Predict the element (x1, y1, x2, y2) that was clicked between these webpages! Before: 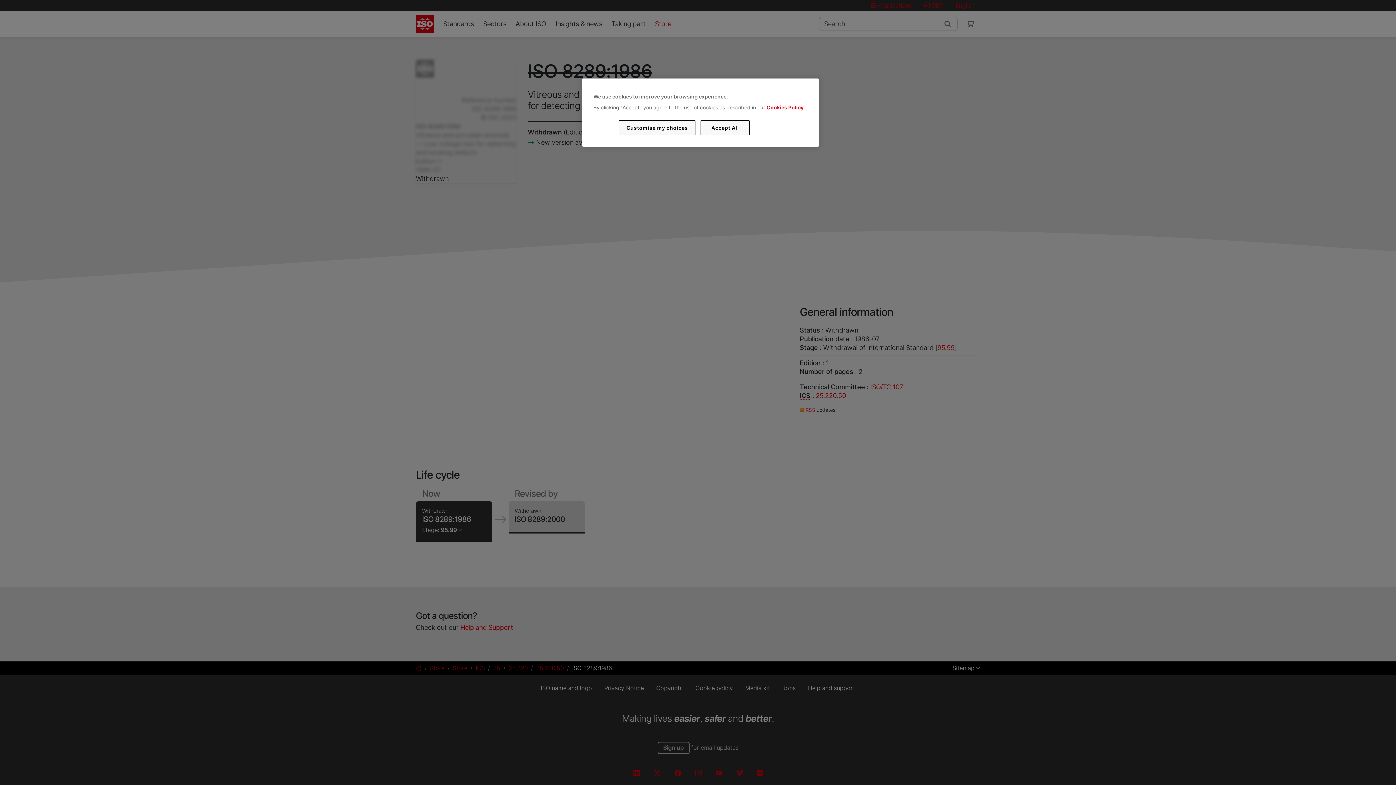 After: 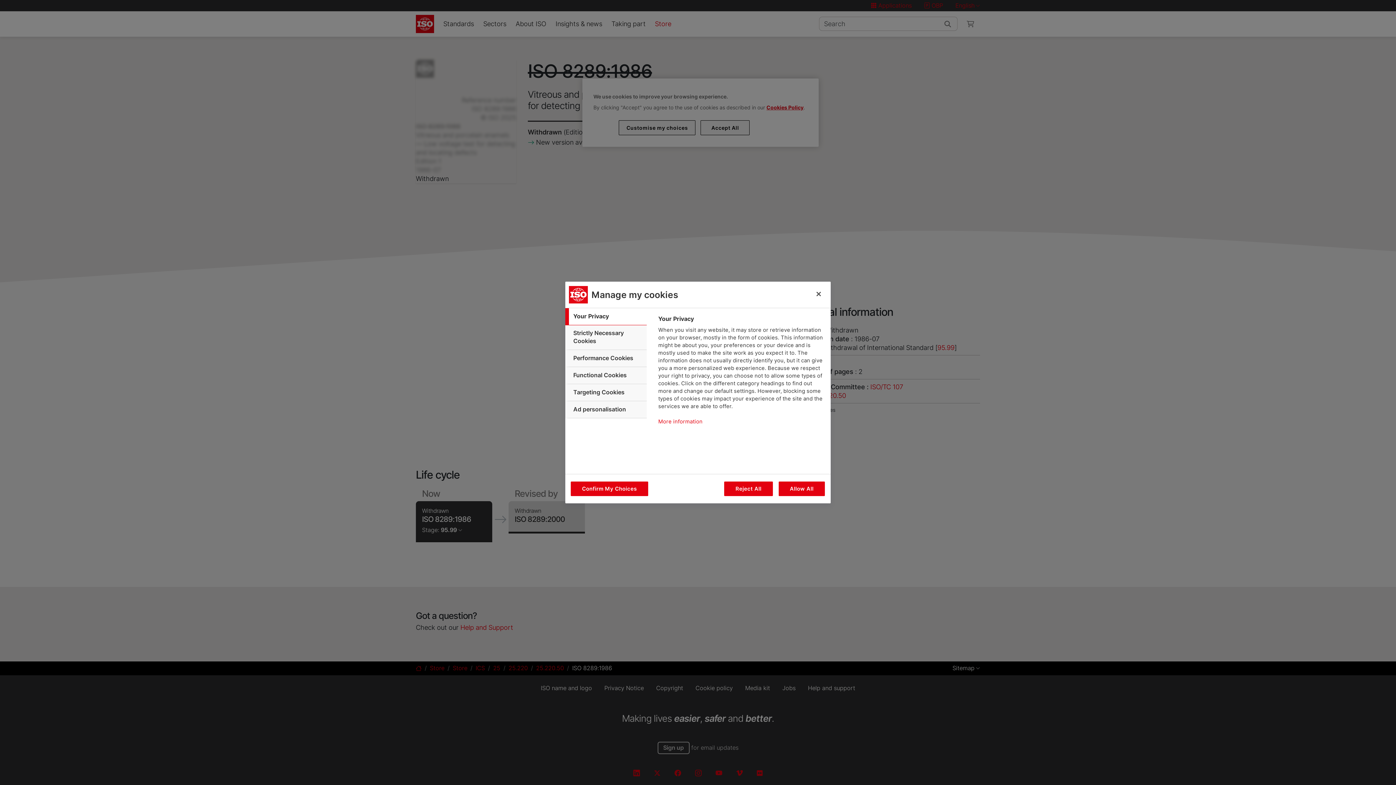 Action: bbox: (619, 120, 695, 135) label: Customise my choices